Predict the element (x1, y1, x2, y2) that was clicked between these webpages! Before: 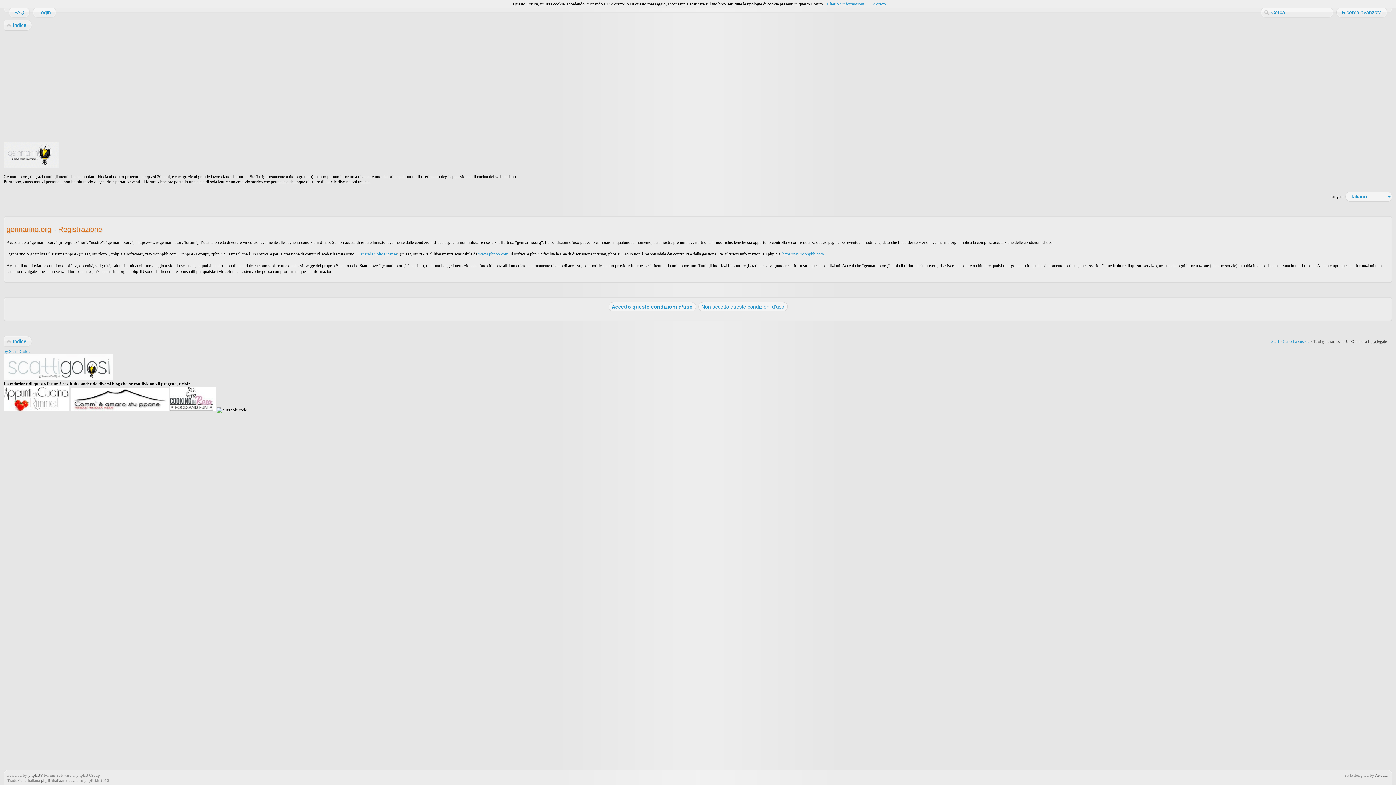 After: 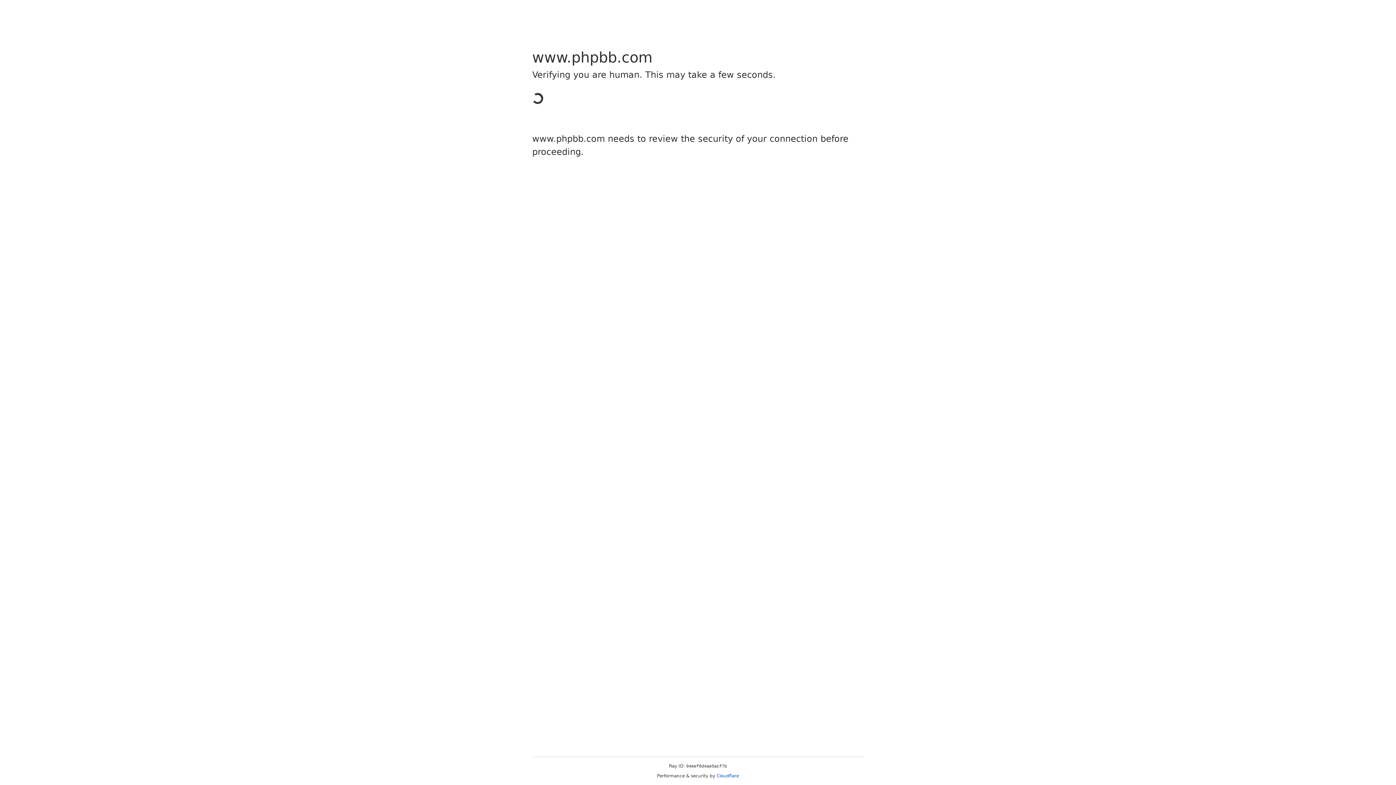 Action: label: phpBB bbox: (28, 773, 40, 777)